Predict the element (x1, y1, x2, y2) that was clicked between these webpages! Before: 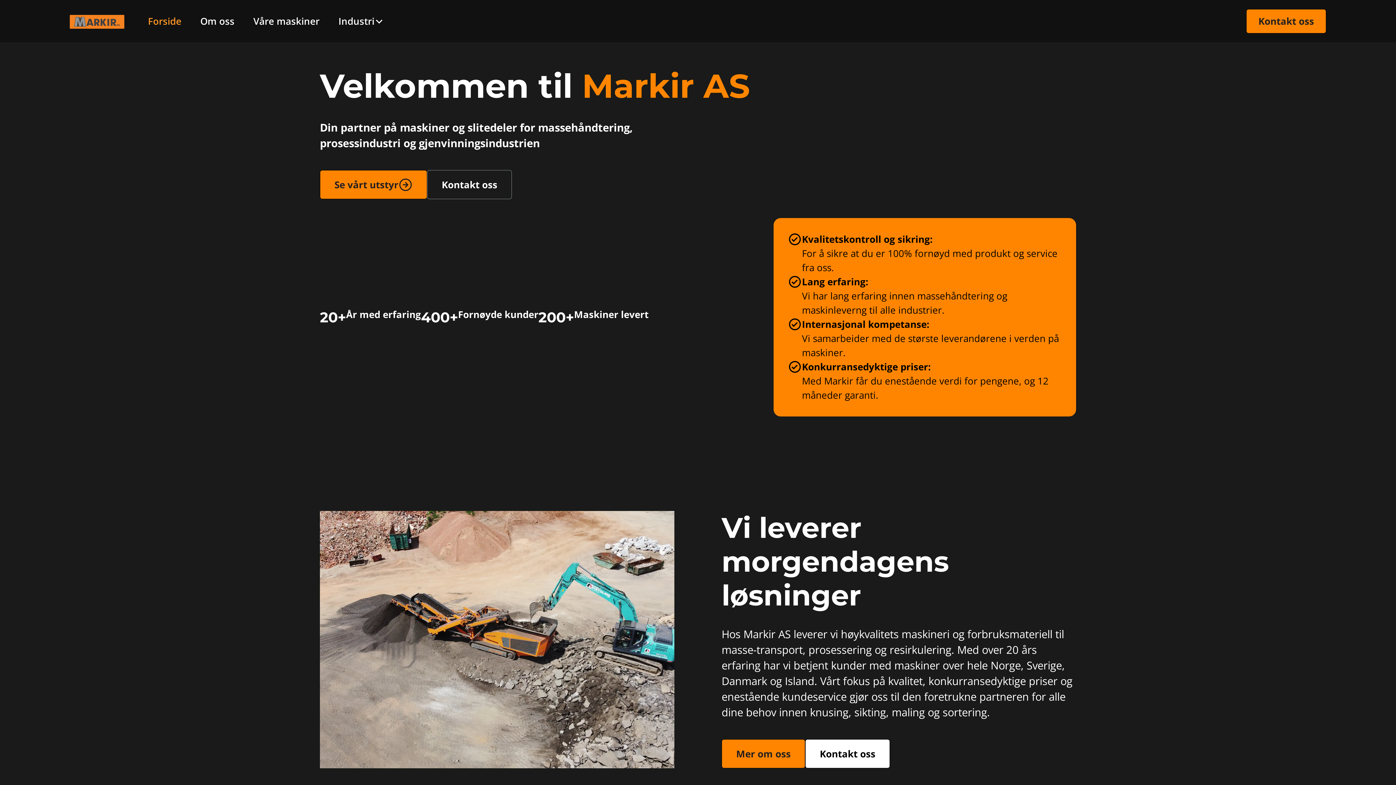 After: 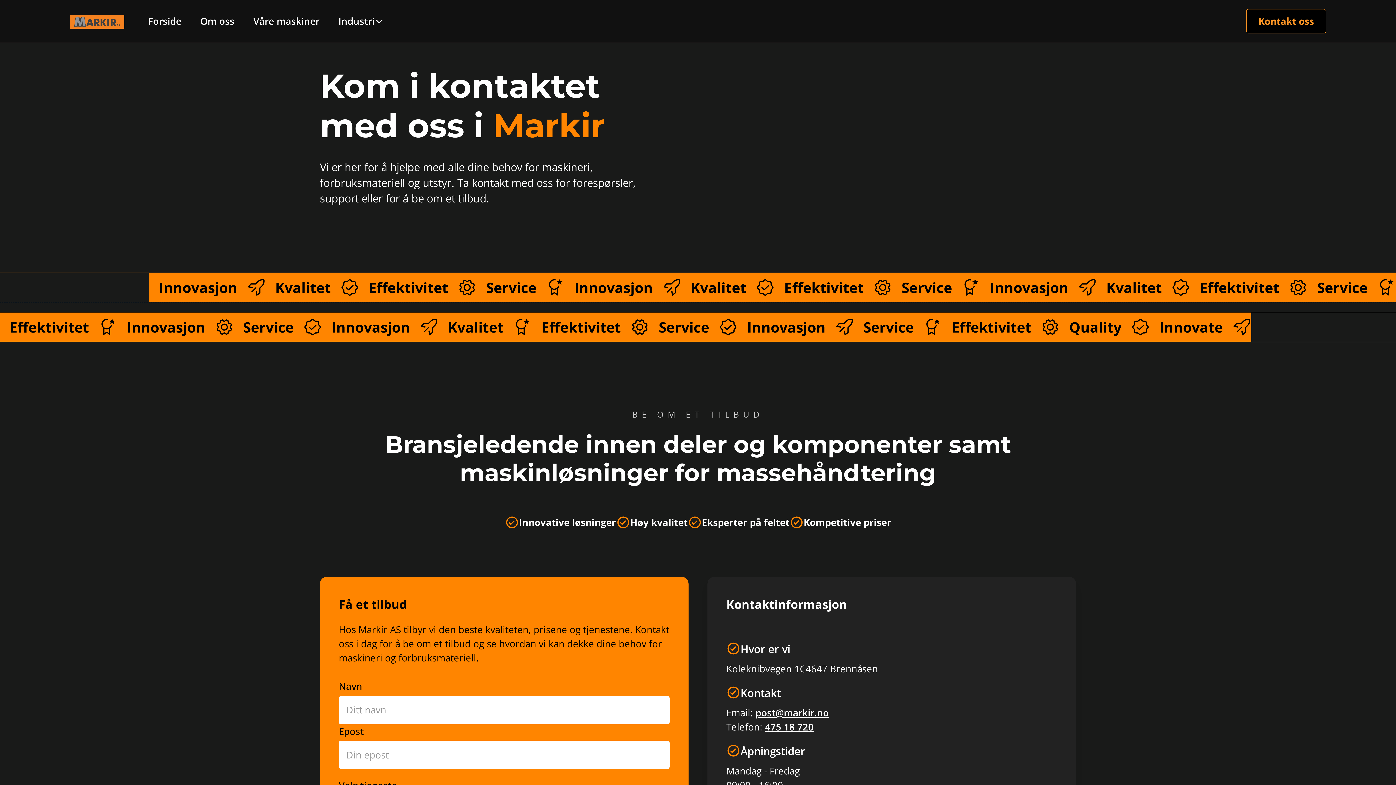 Action: bbox: (1246, 9, 1326, 33) label: Kontakt oss